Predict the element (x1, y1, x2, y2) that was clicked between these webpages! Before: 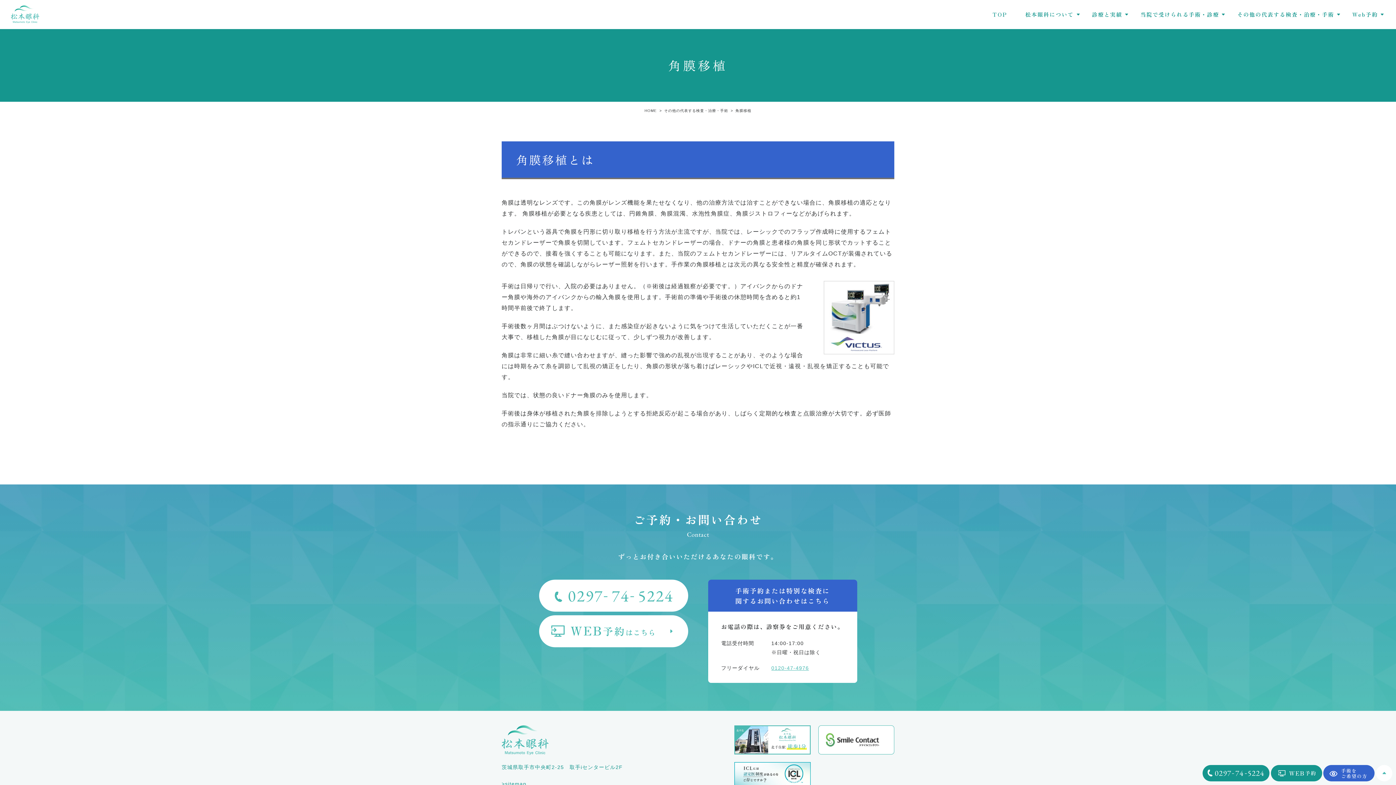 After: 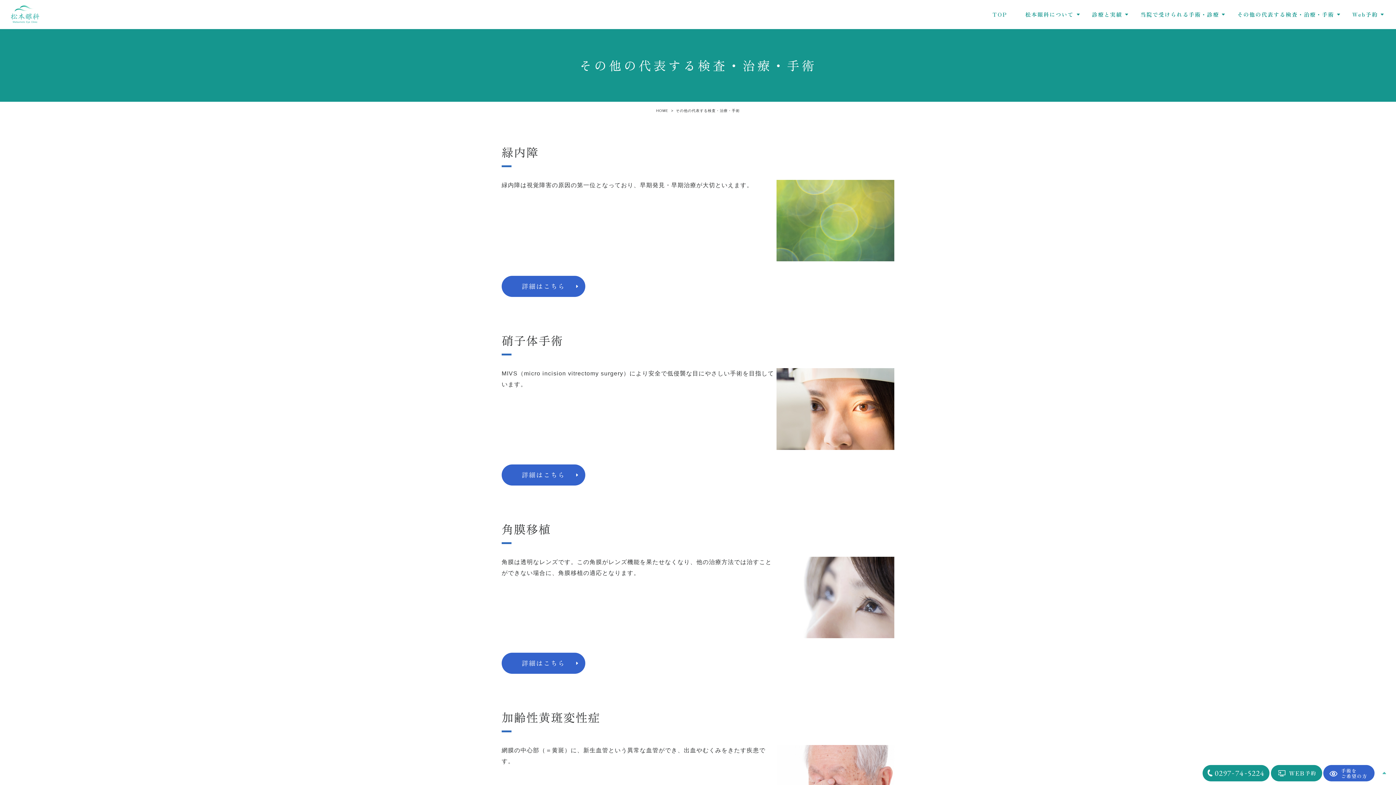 Action: label: その他の代表する検査・治療・手術 bbox: (1228, 0, 1343, 29)